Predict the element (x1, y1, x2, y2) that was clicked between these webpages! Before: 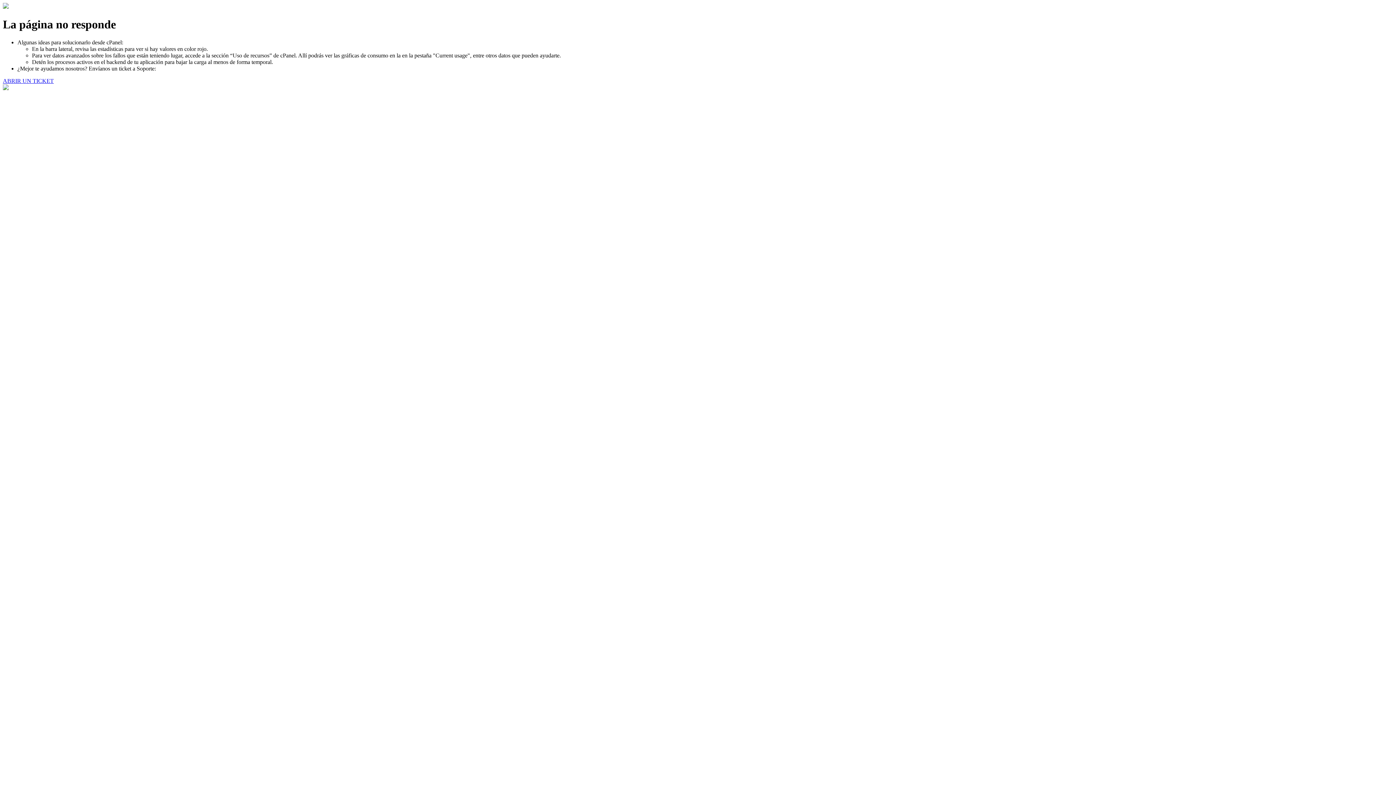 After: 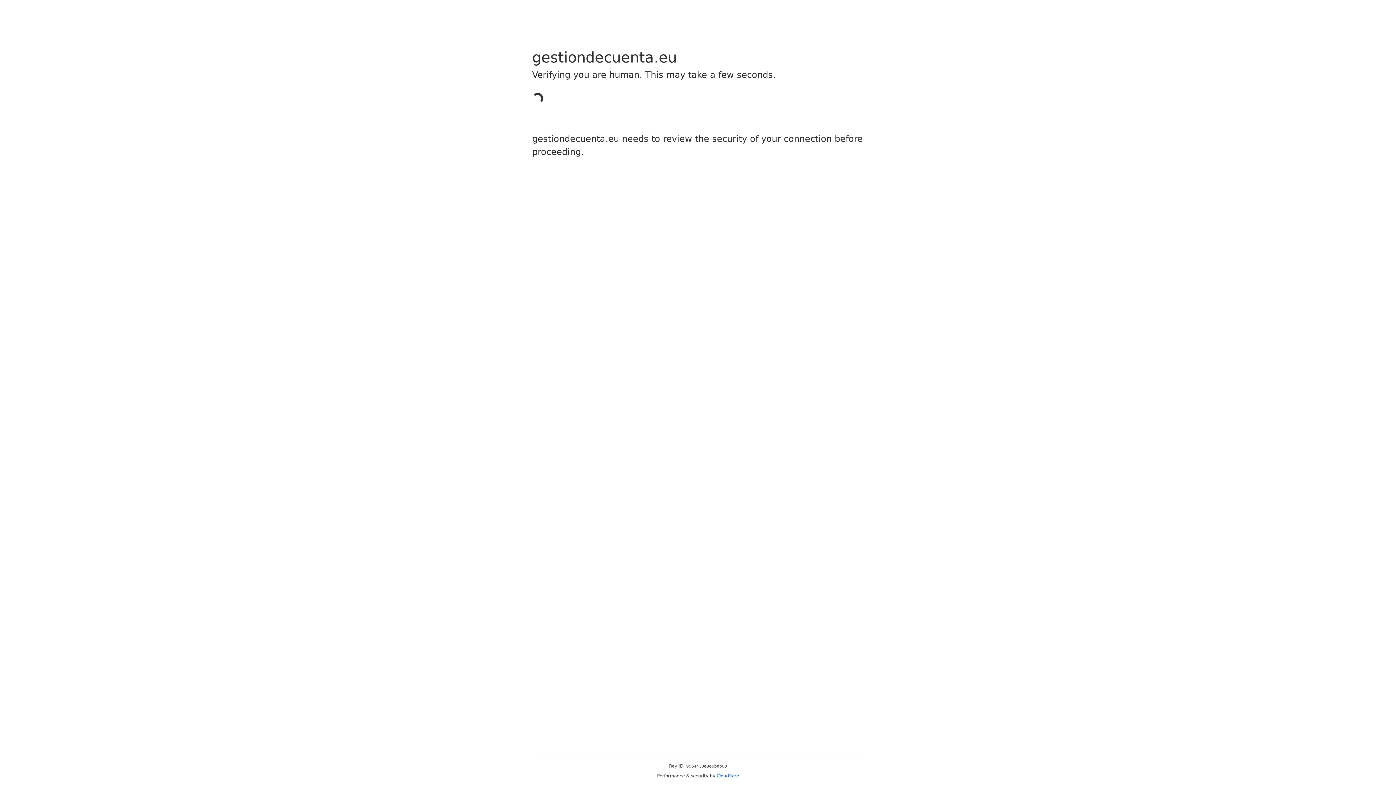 Action: label: ABRIR UN TICKET bbox: (2, 77, 53, 83)